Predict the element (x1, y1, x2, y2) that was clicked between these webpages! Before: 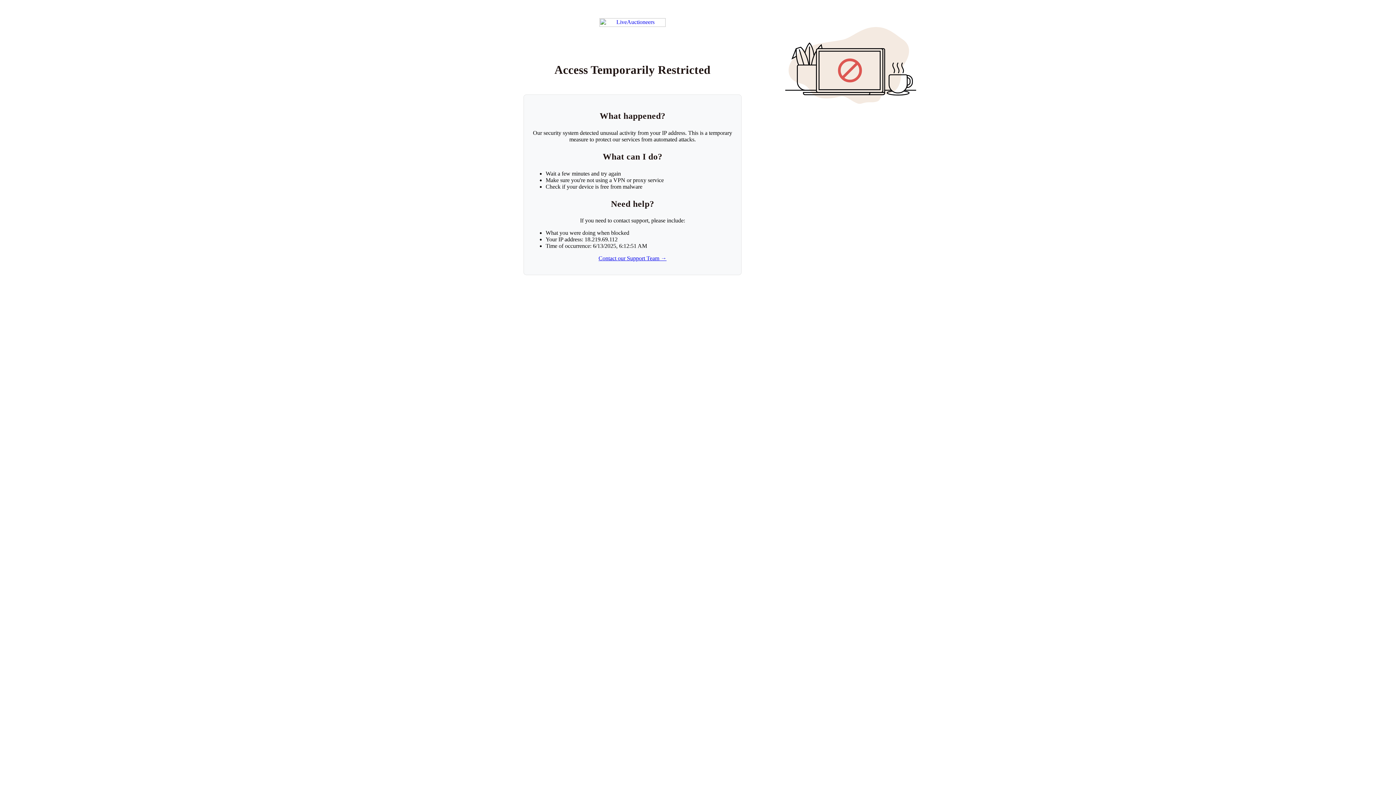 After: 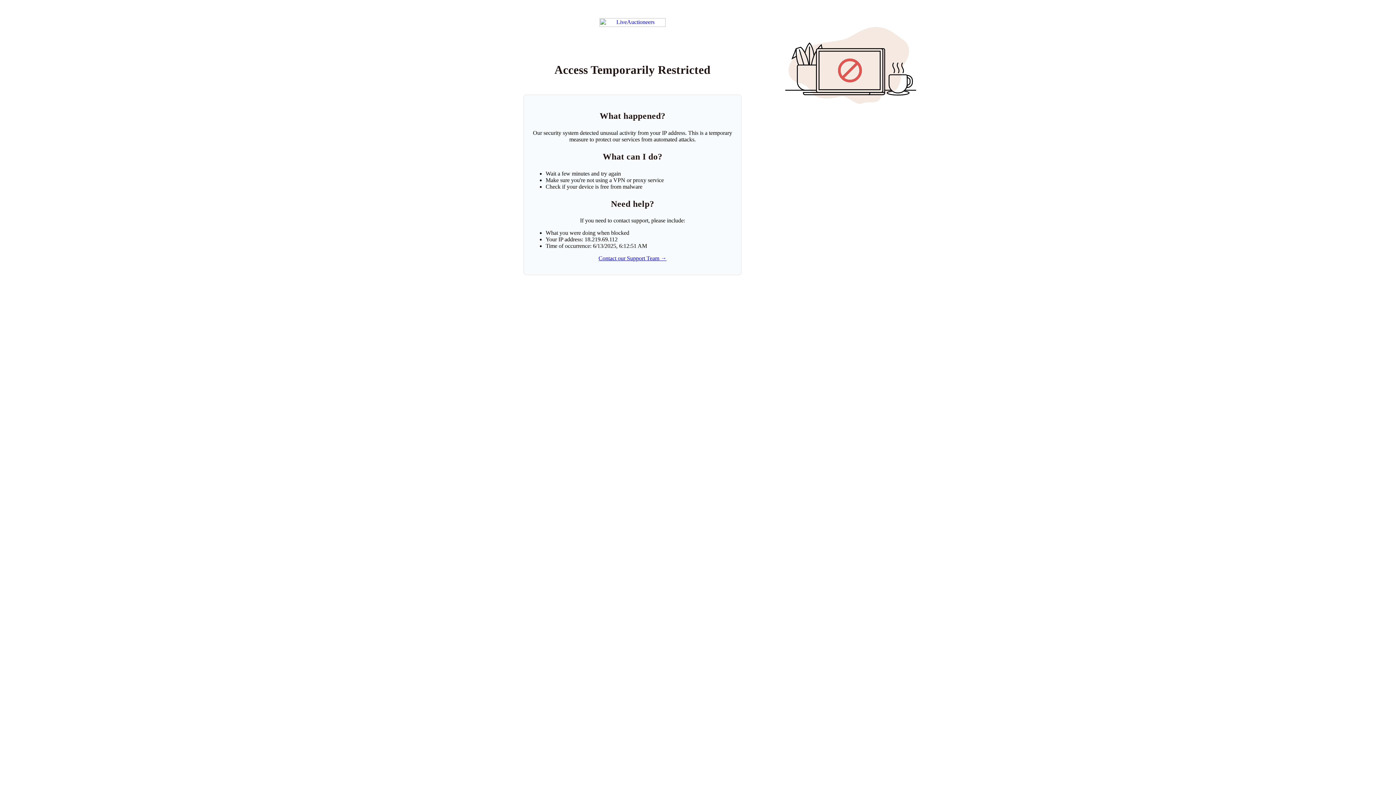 Action: bbox: (598, 255, 666, 261) label: Contact our Support Team →